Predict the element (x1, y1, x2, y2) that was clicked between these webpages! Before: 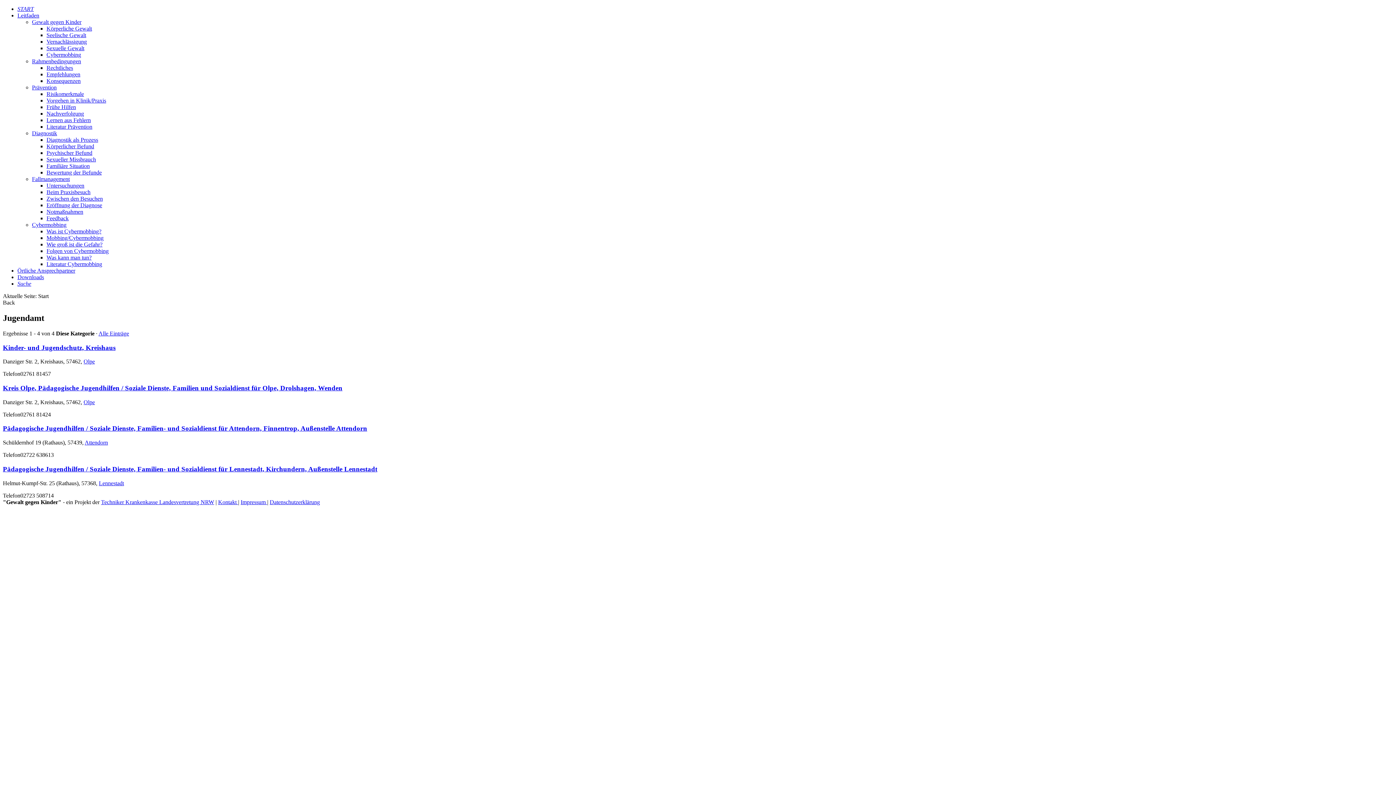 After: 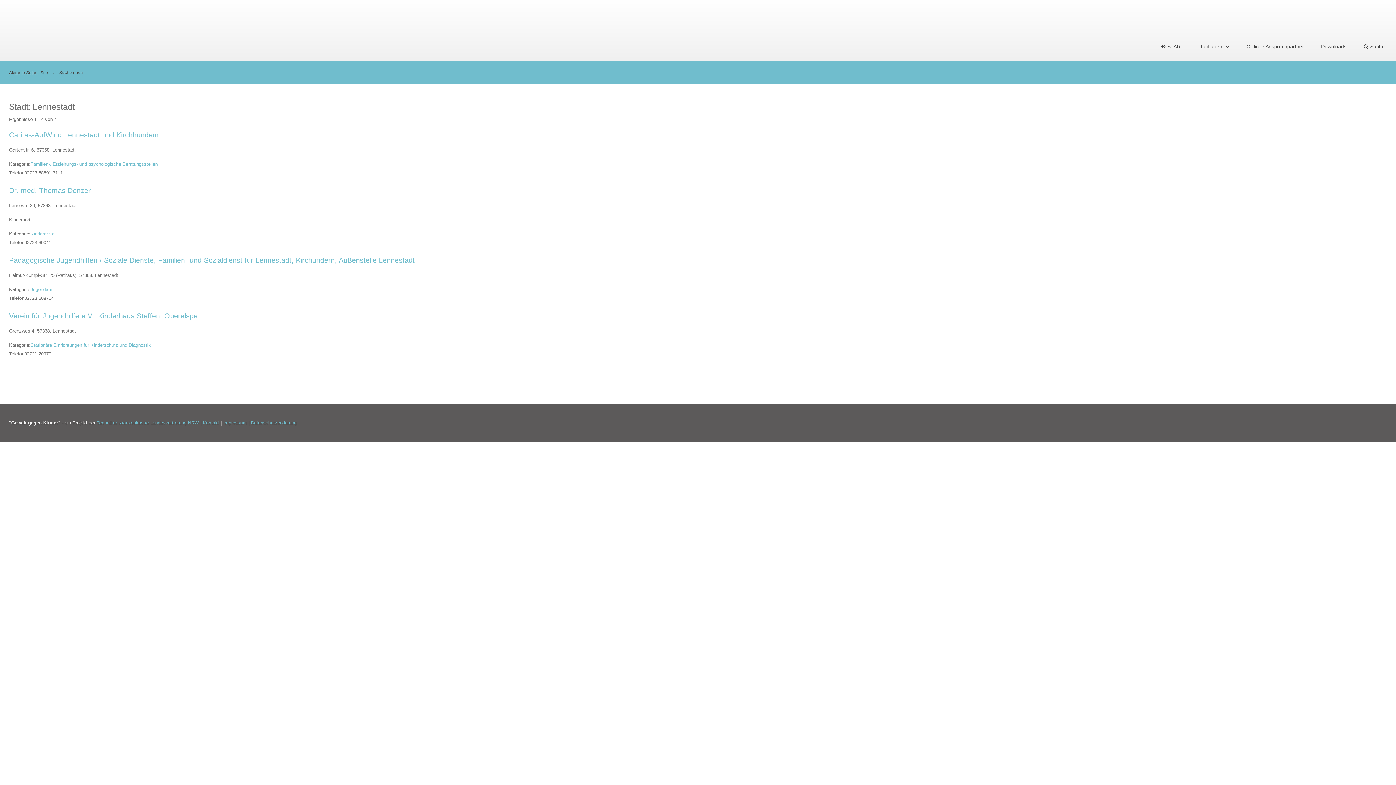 Action: label: Lennestadt bbox: (98, 480, 124, 486)